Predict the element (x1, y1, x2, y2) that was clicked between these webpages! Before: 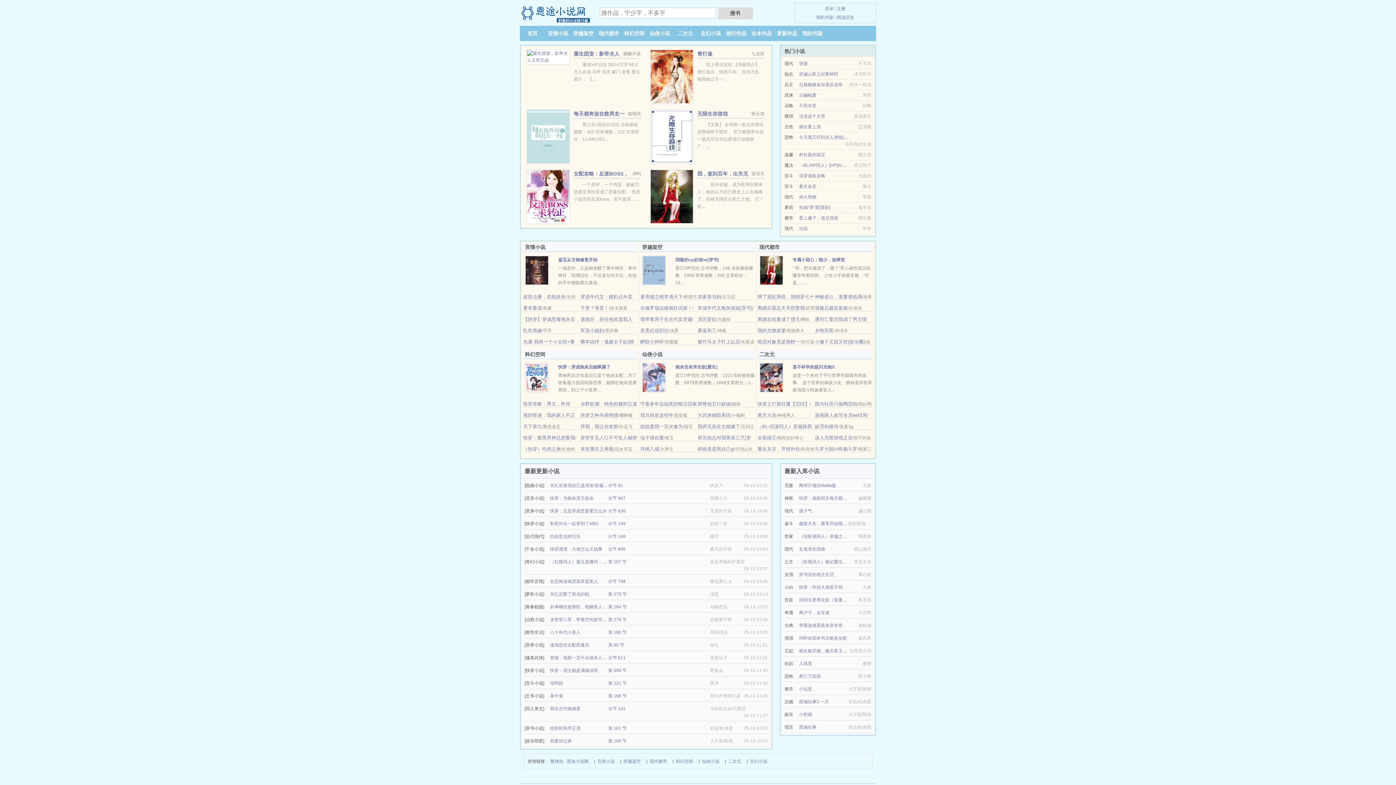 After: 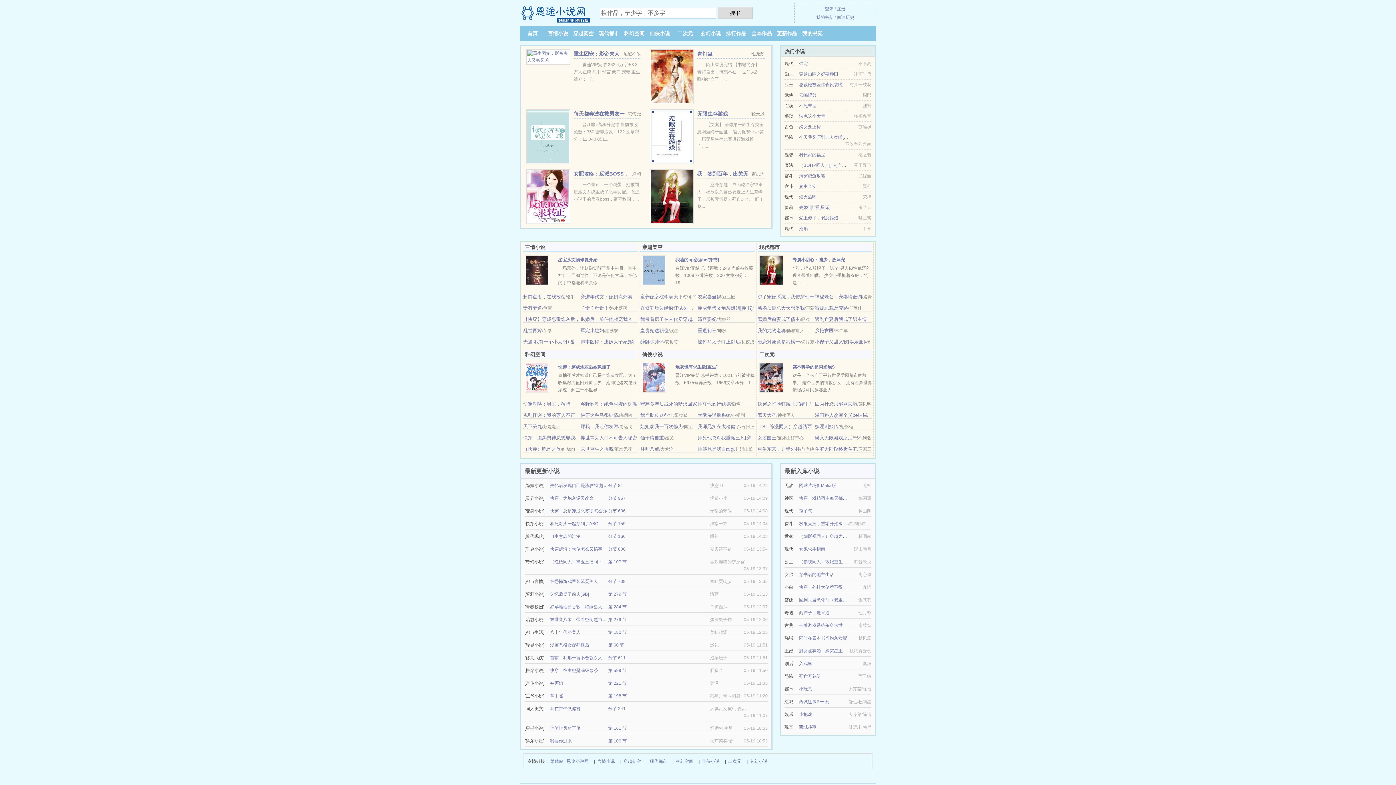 Action: bbox: (525, 267, 549, 272)